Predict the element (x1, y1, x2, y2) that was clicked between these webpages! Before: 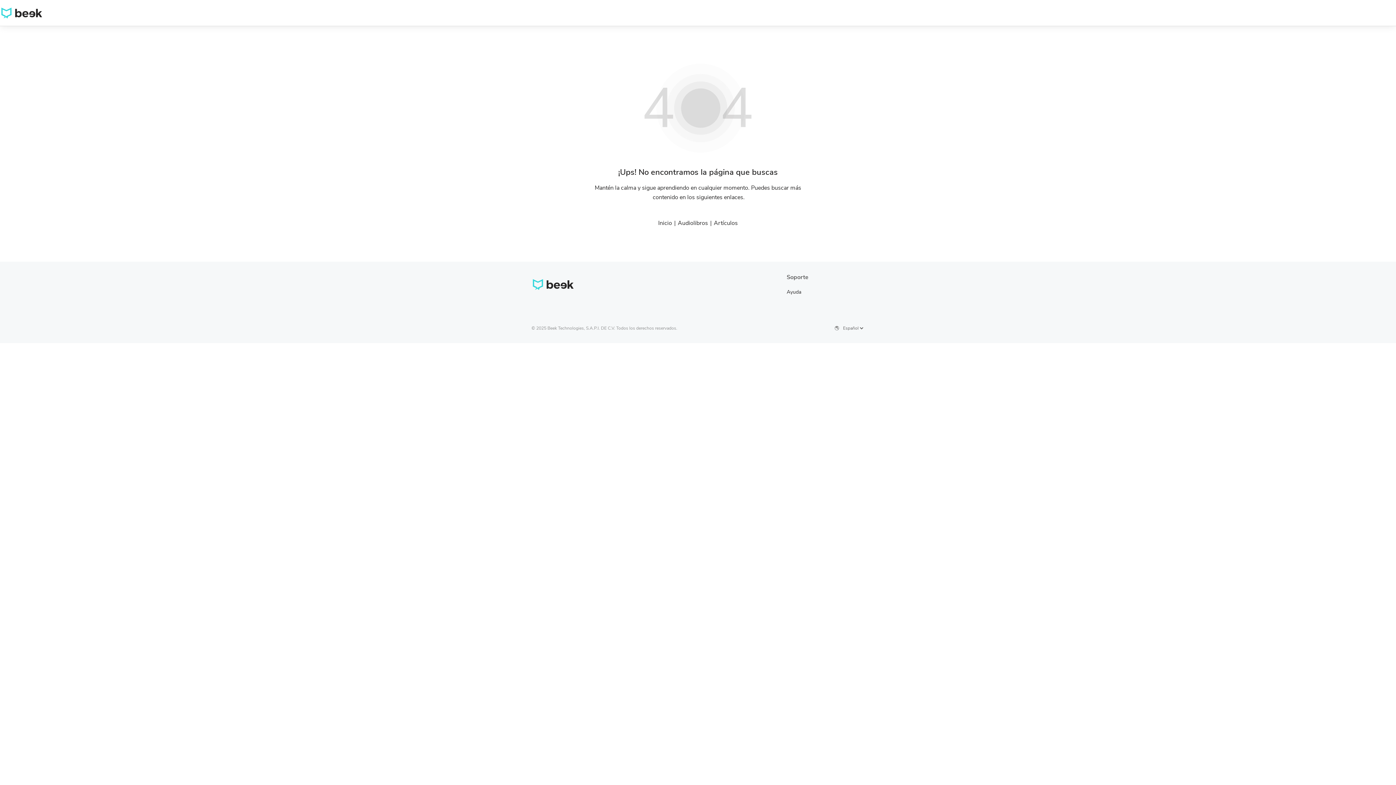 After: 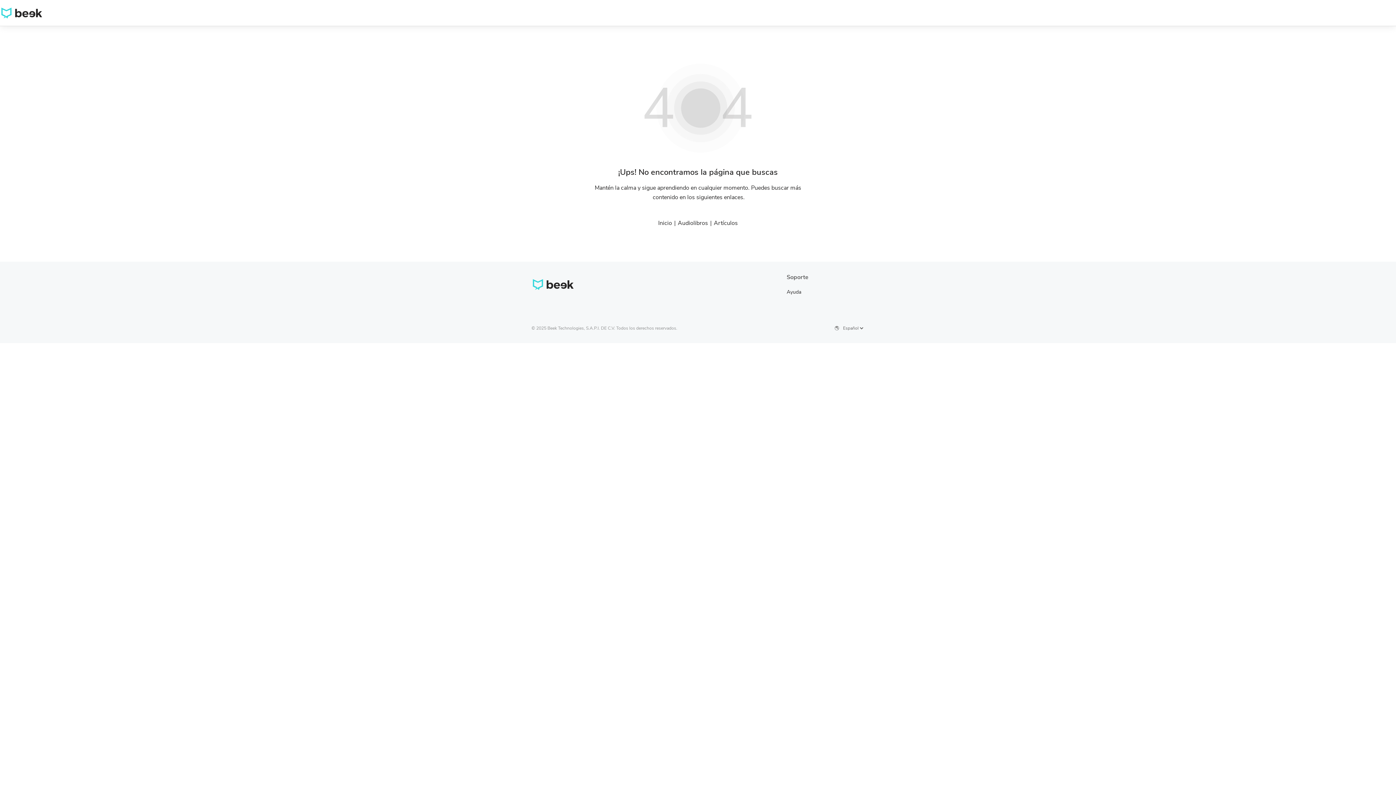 Action: bbox: (714, 219, 738, 226) label: Artículos